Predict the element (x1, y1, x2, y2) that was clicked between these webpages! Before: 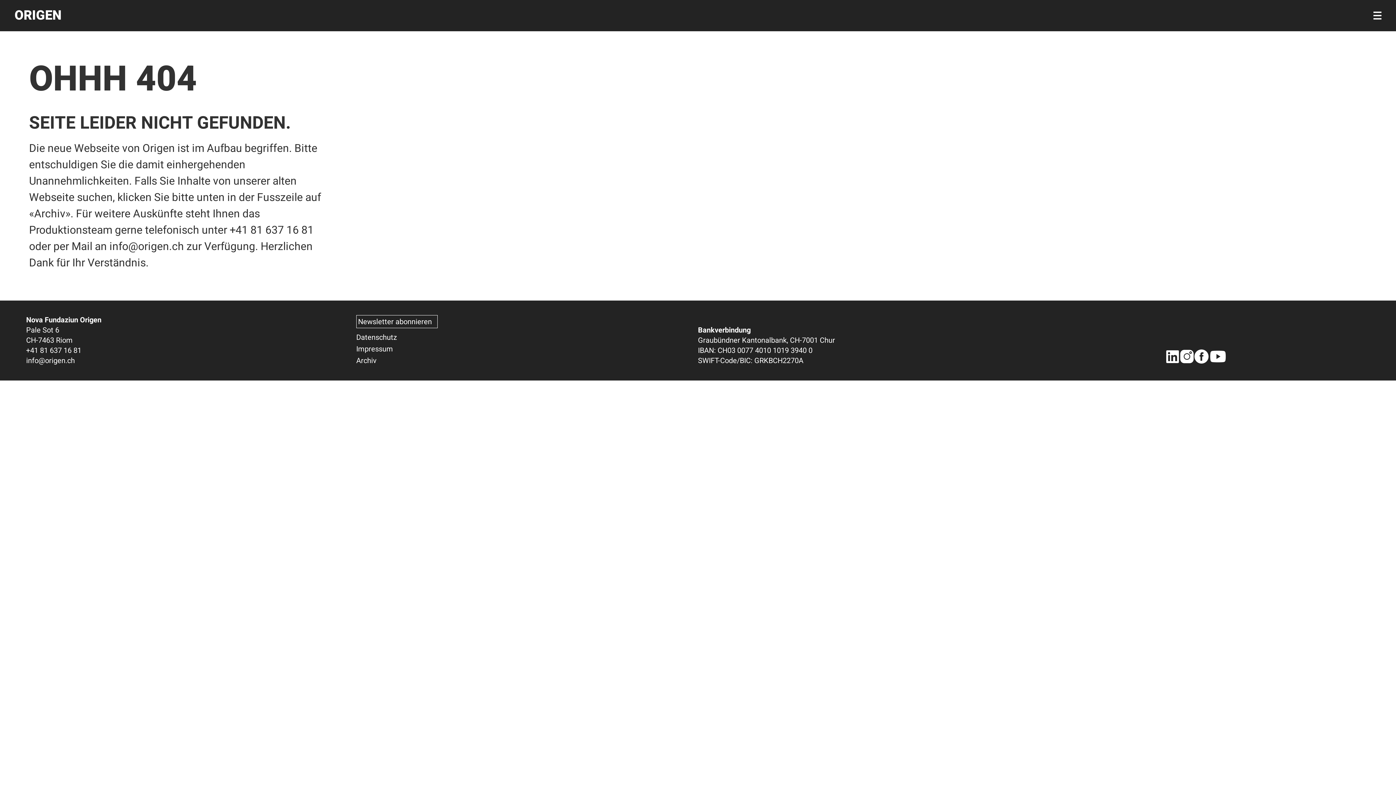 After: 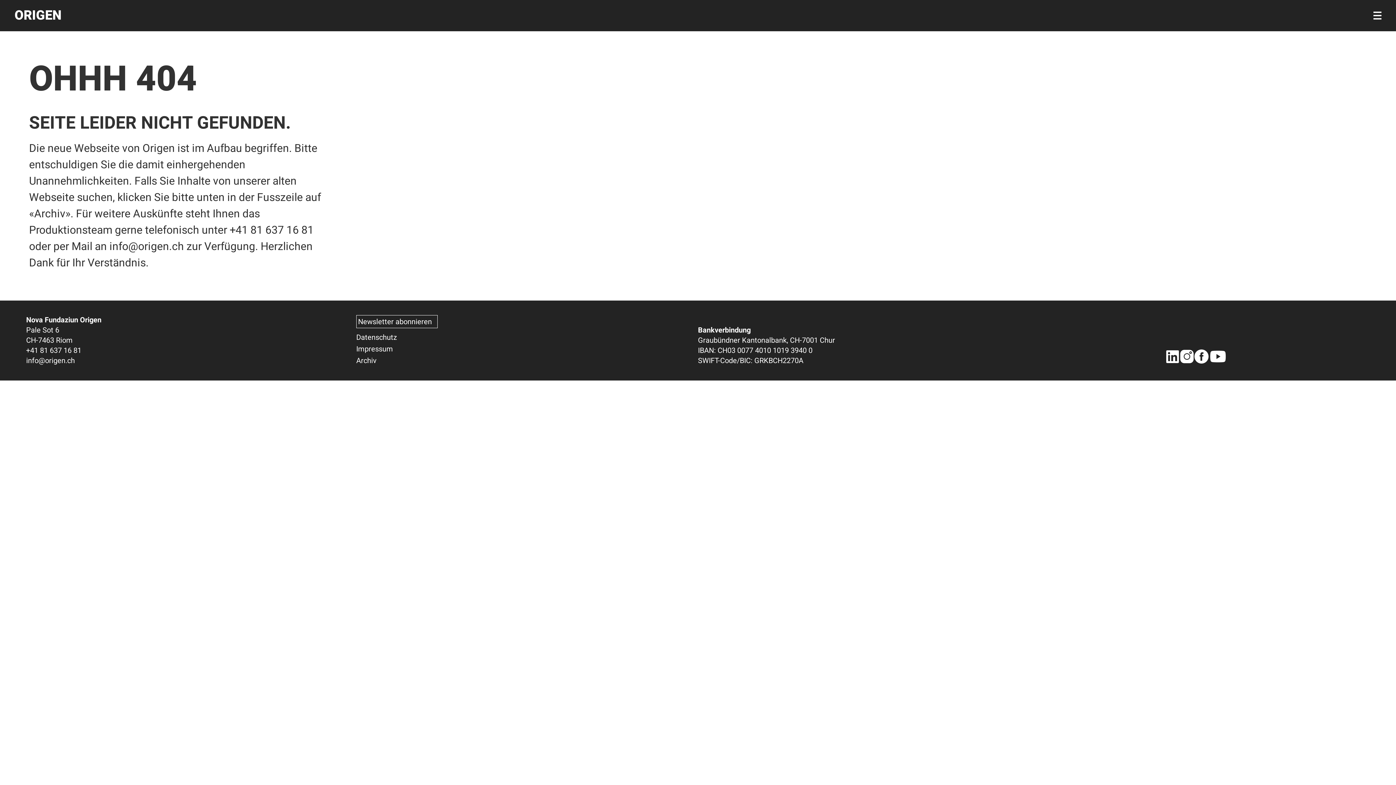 Action: bbox: (26, 345, 81, 356) label: +41 81 637 16 81